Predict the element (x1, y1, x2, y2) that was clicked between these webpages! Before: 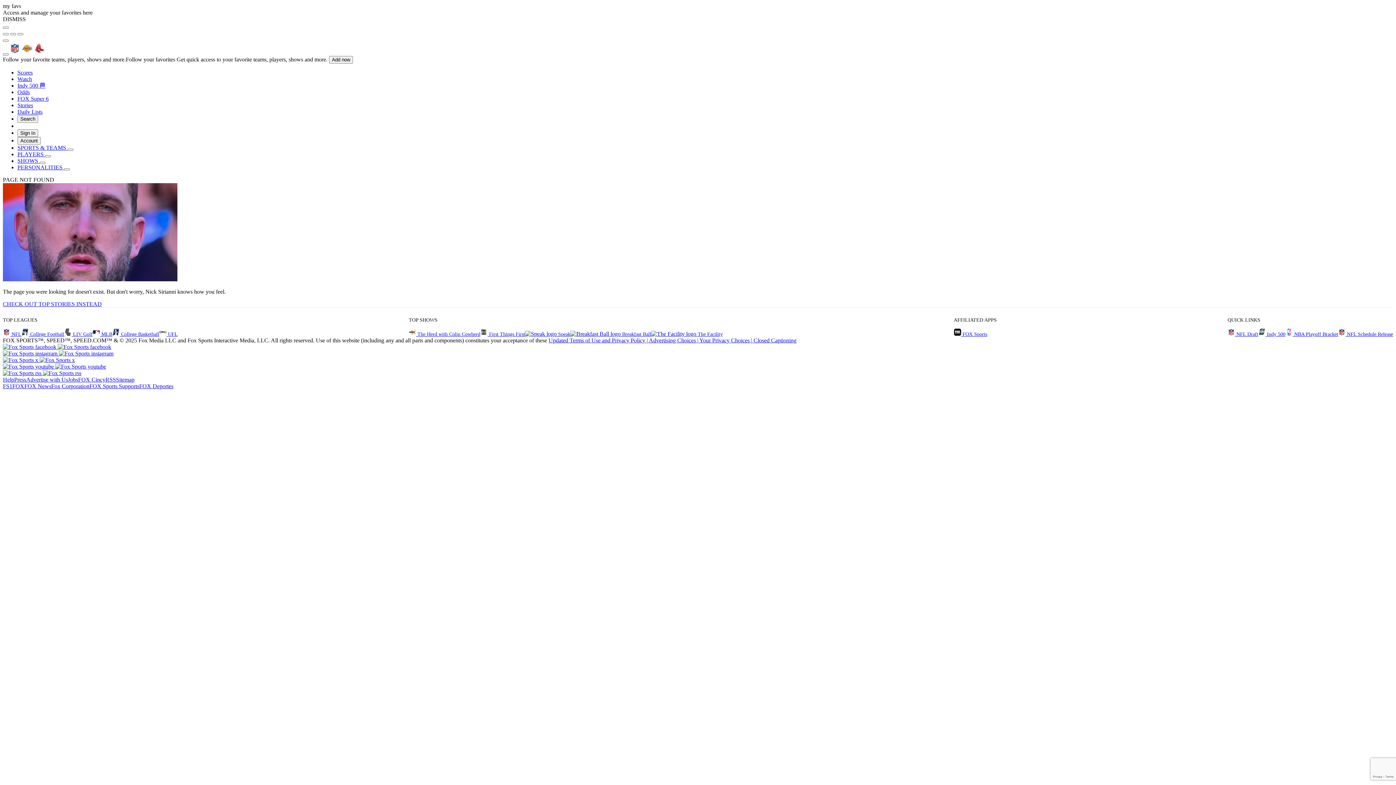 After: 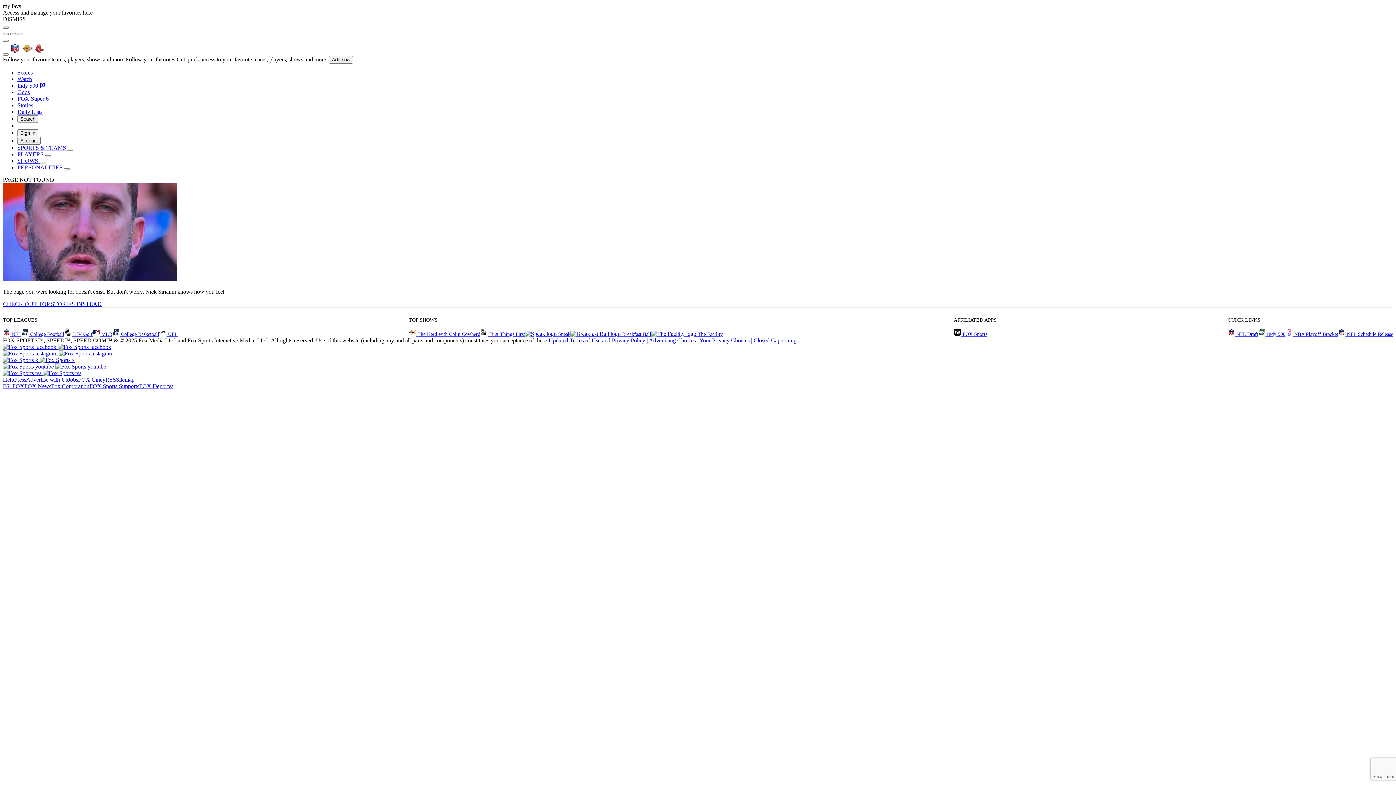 Action: label: Your Privacy Choices |  bbox: (699, 337, 753, 343)